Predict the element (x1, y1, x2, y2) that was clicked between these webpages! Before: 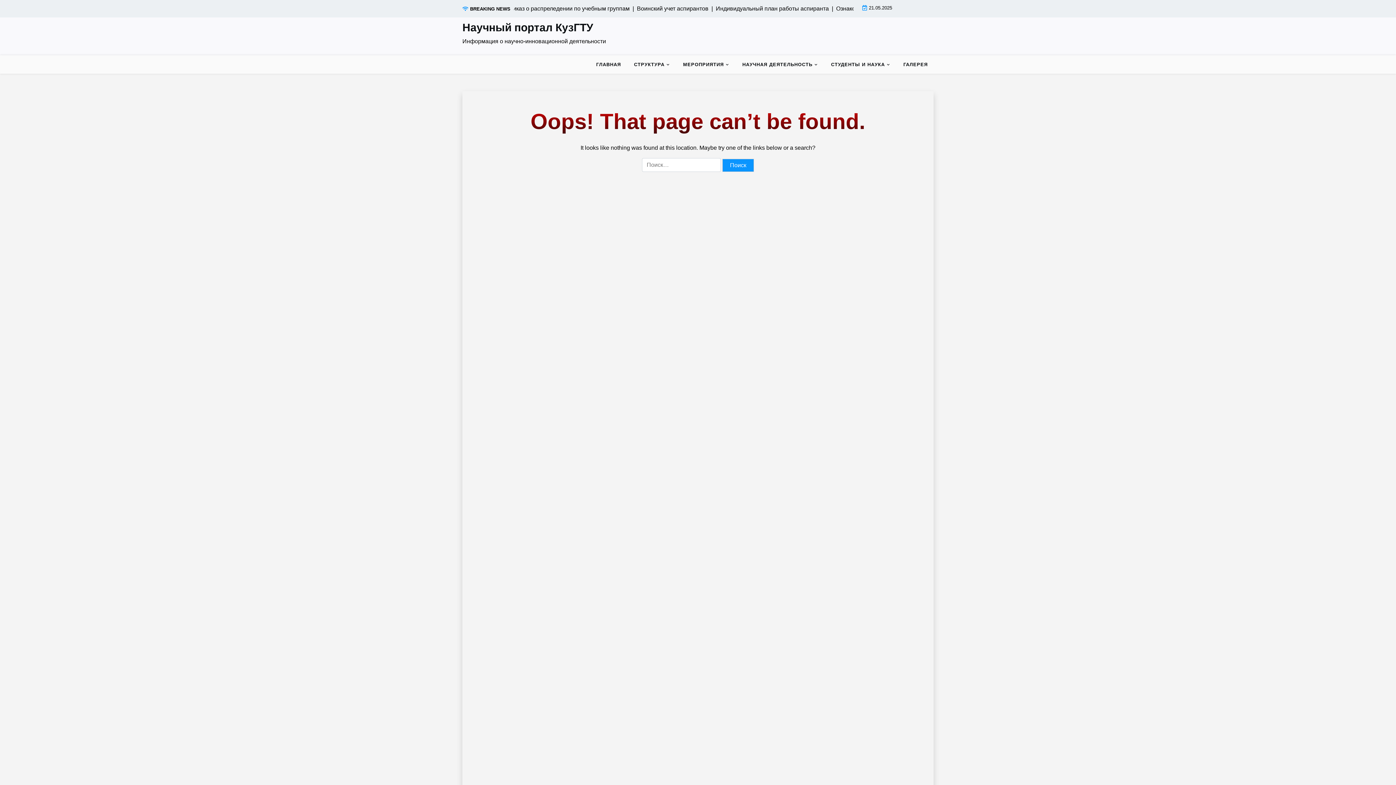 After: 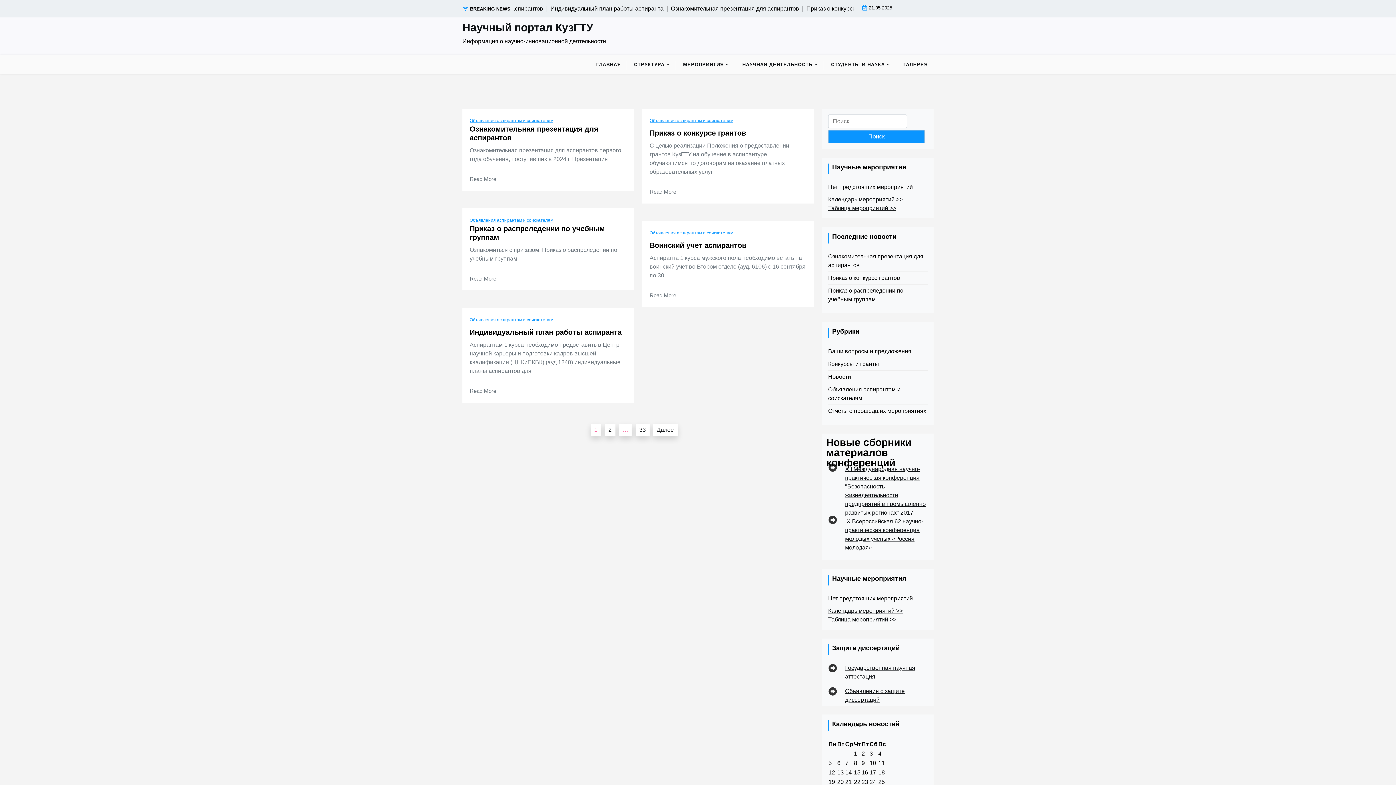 Action: label: Научный портал КузГТУ bbox: (462, 21, 593, 34)